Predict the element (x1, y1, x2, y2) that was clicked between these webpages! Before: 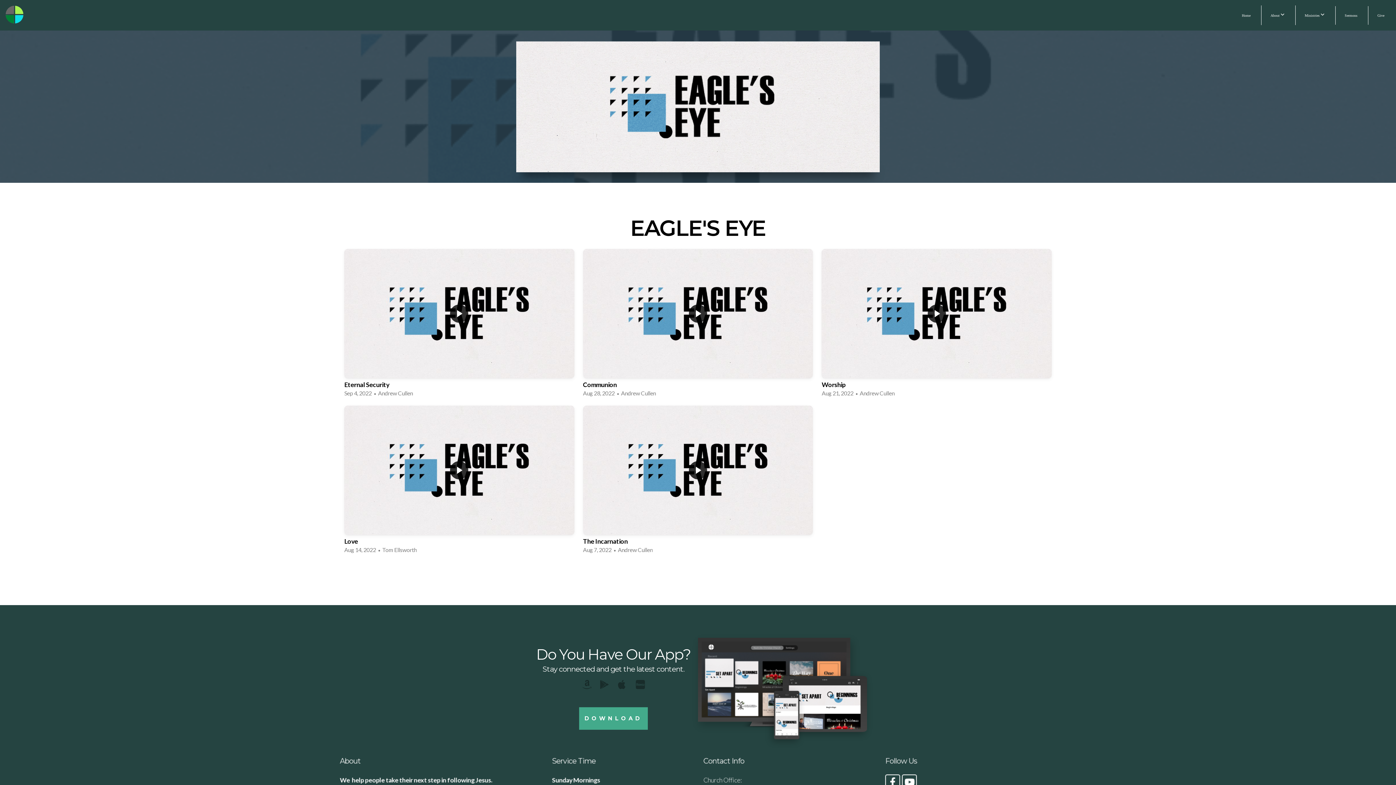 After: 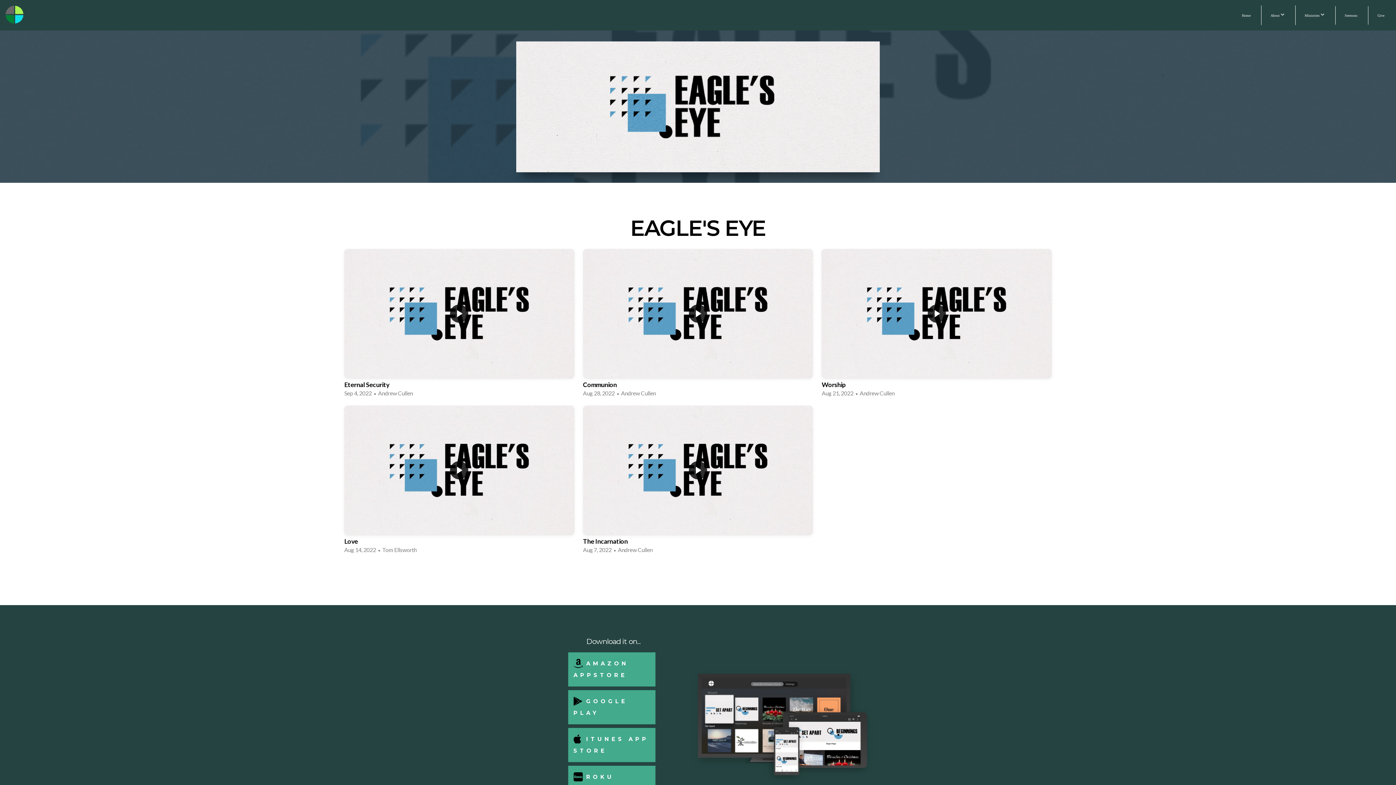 Action: bbox: (579, 707, 648, 730) label: DOWNLOAD